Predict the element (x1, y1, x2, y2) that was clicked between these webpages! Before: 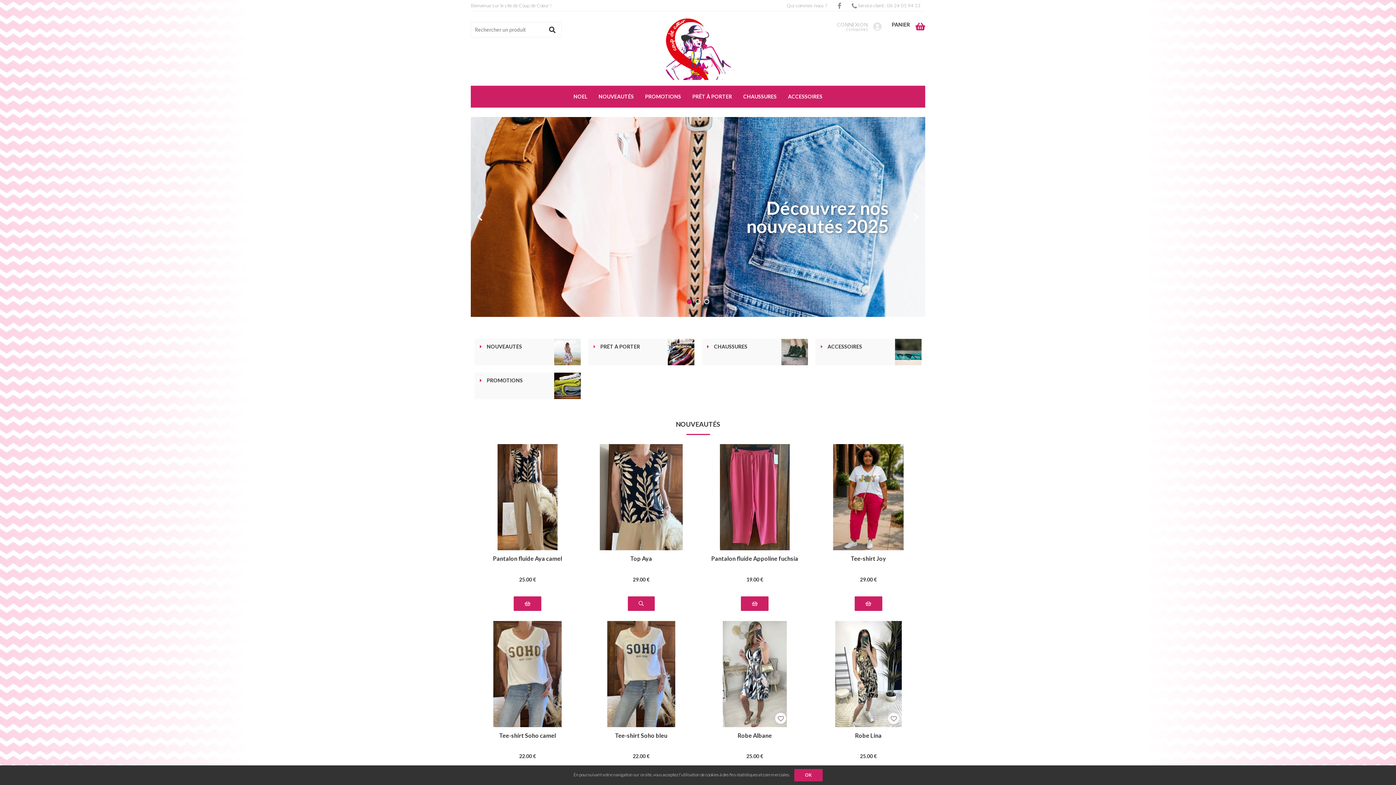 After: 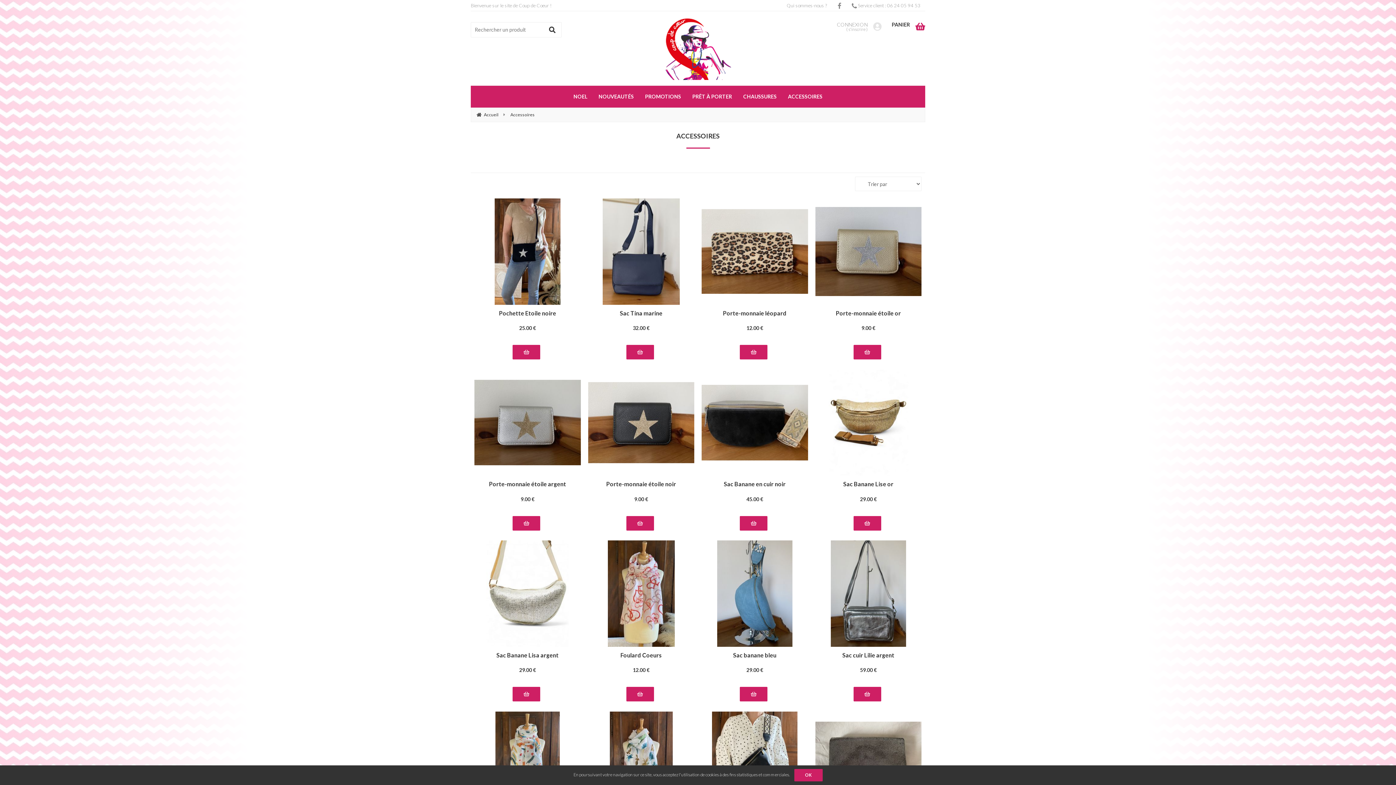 Action: label: ACCESSOIRES bbox: (895, 338, 921, 365)